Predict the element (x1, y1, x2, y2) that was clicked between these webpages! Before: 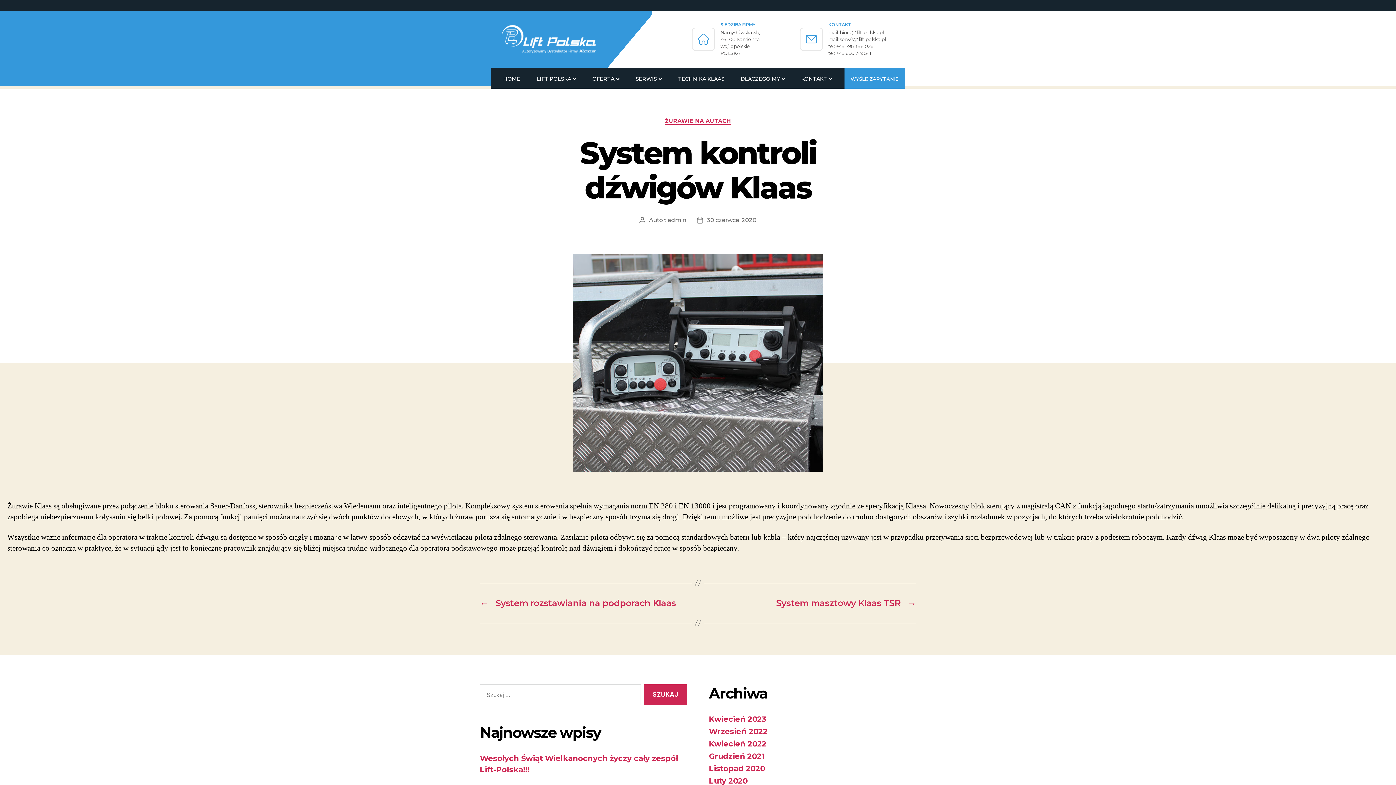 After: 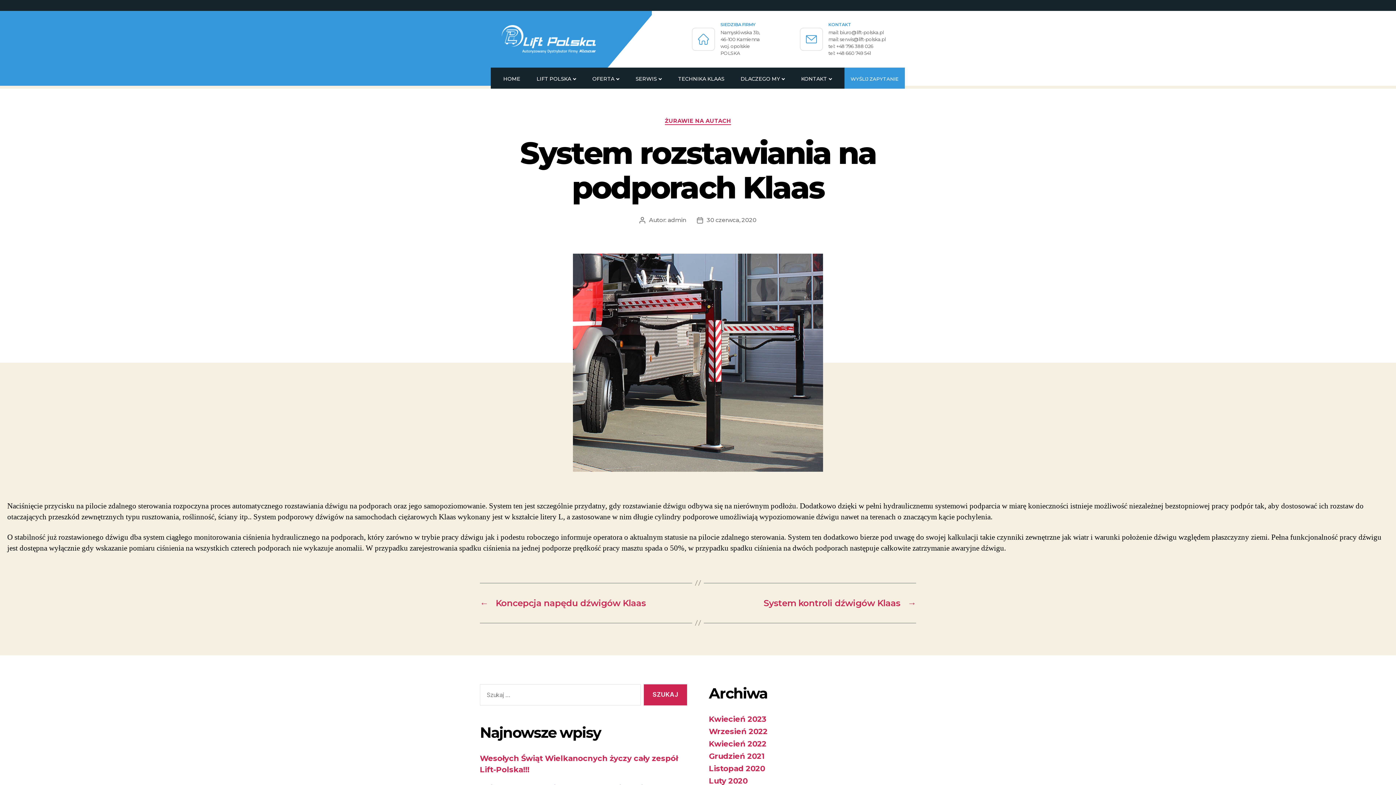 Action: bbox: (480, 598, 690, 608) label: ←
System rozstawiania na podporach Klaas